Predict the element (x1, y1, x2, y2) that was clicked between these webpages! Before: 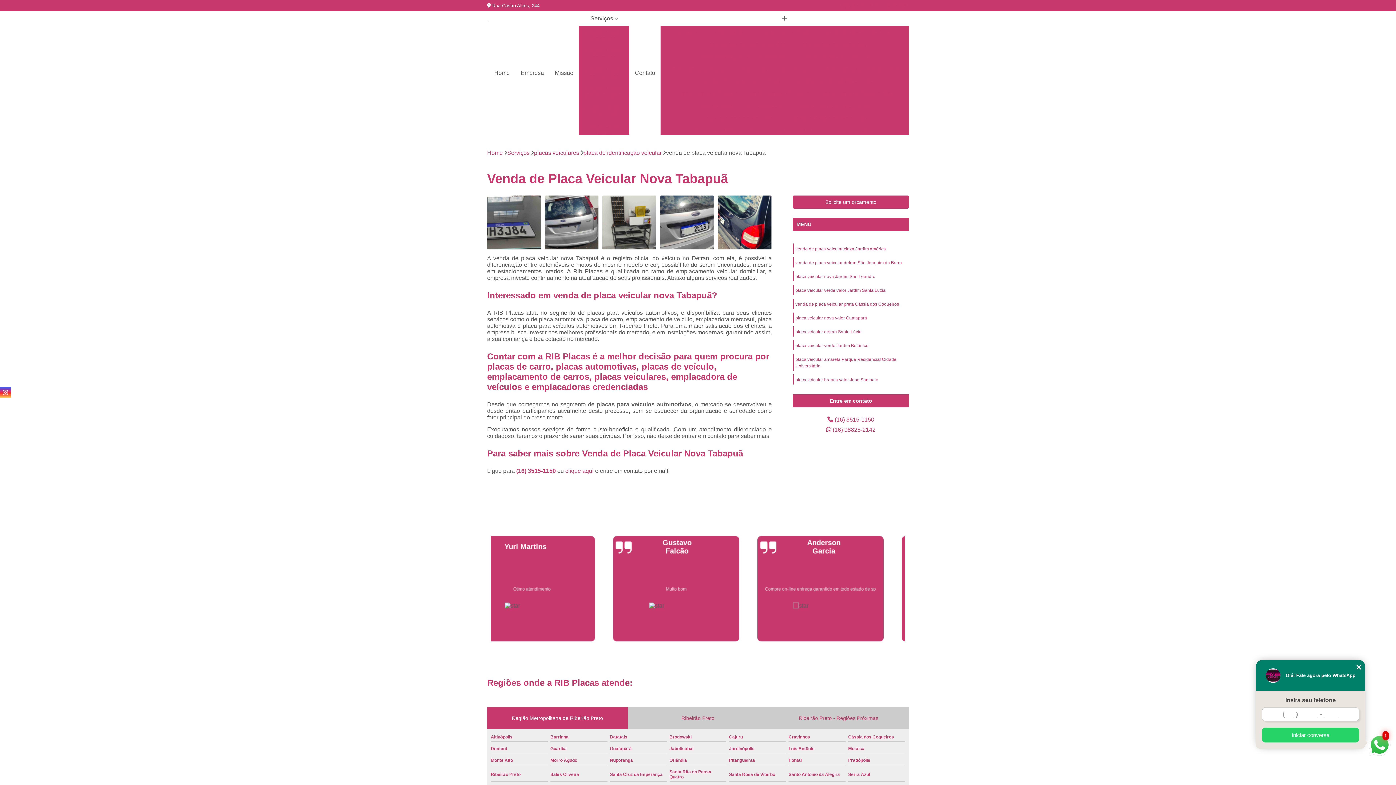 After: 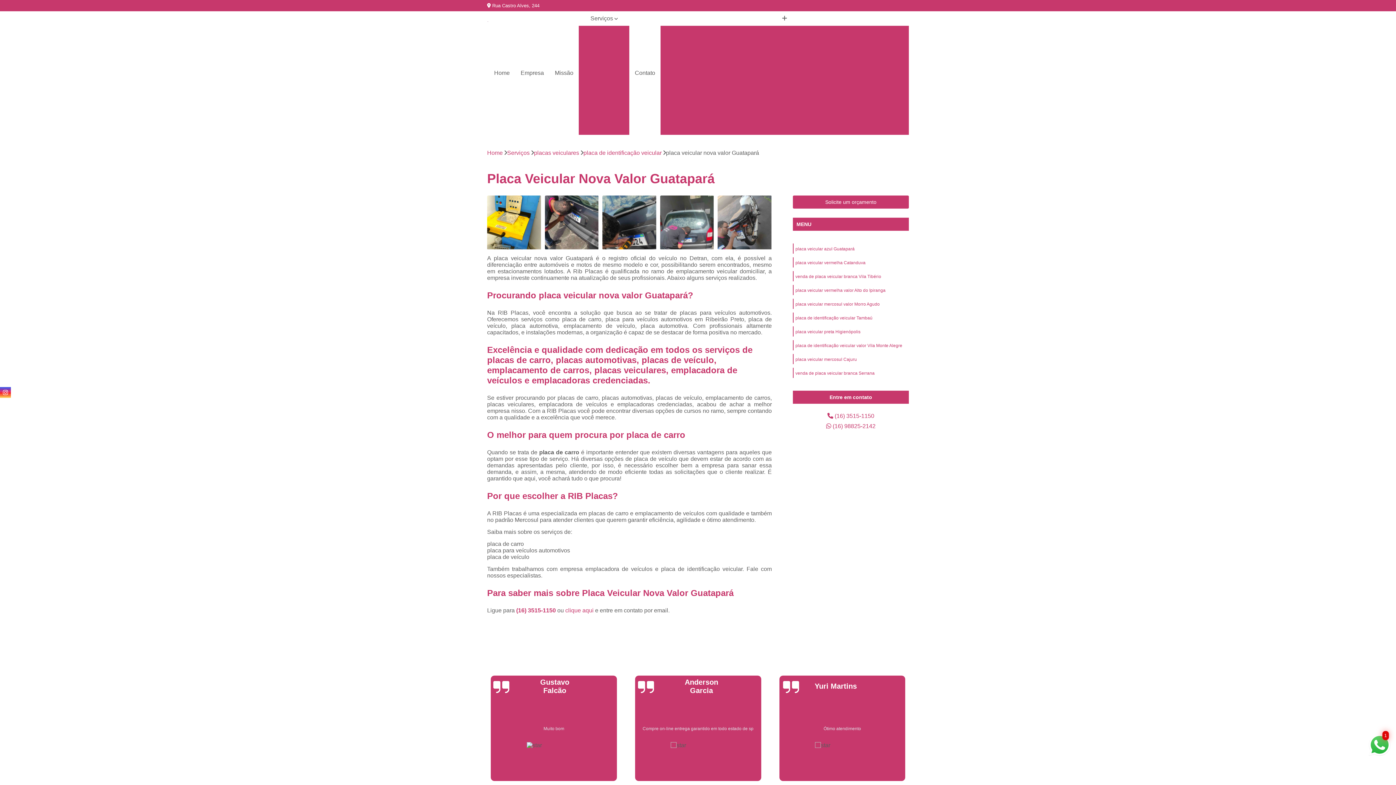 Action: label: placa veicular nova valor Guatapará bbox: (795, 315, 867, 320)